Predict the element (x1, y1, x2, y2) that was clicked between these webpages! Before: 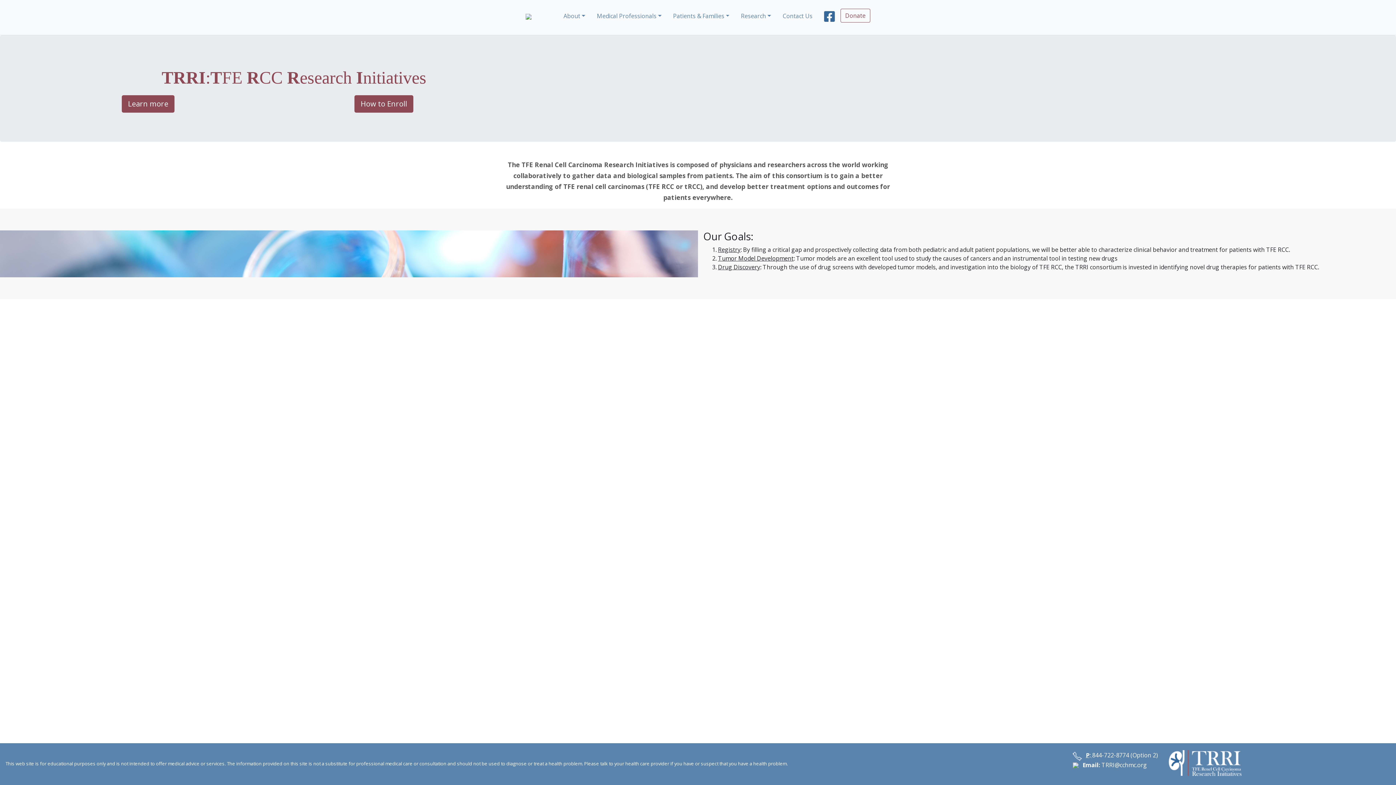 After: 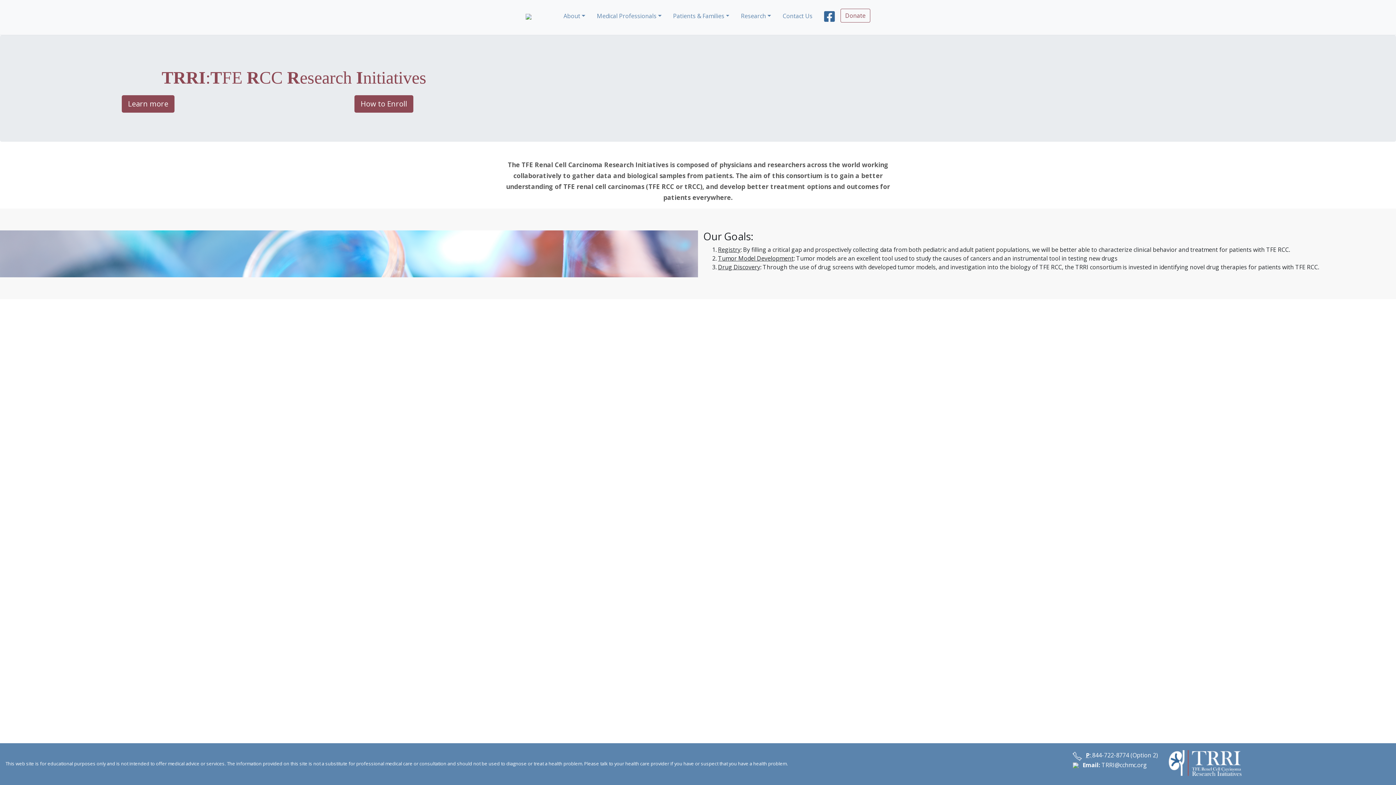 Action: bbox: (525, 8, 531, 26)